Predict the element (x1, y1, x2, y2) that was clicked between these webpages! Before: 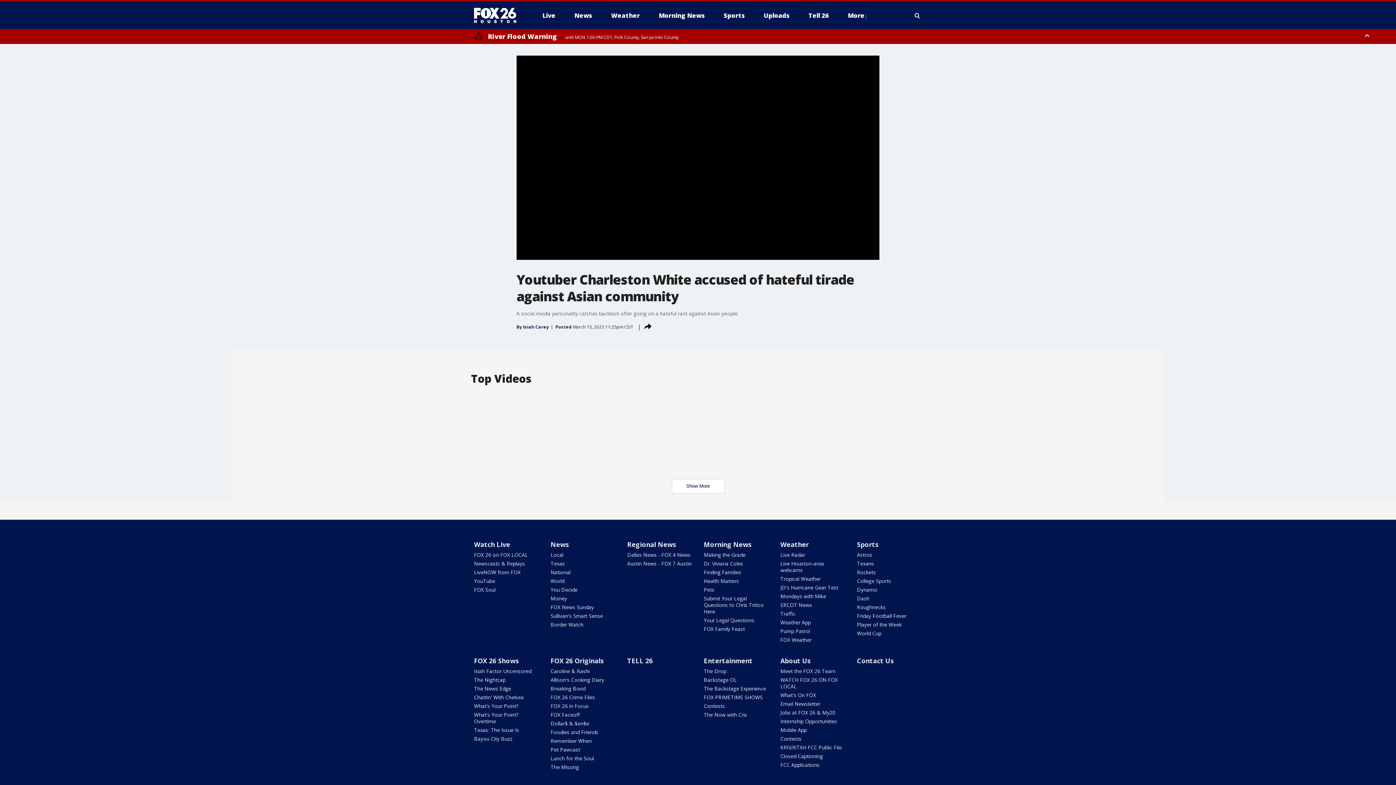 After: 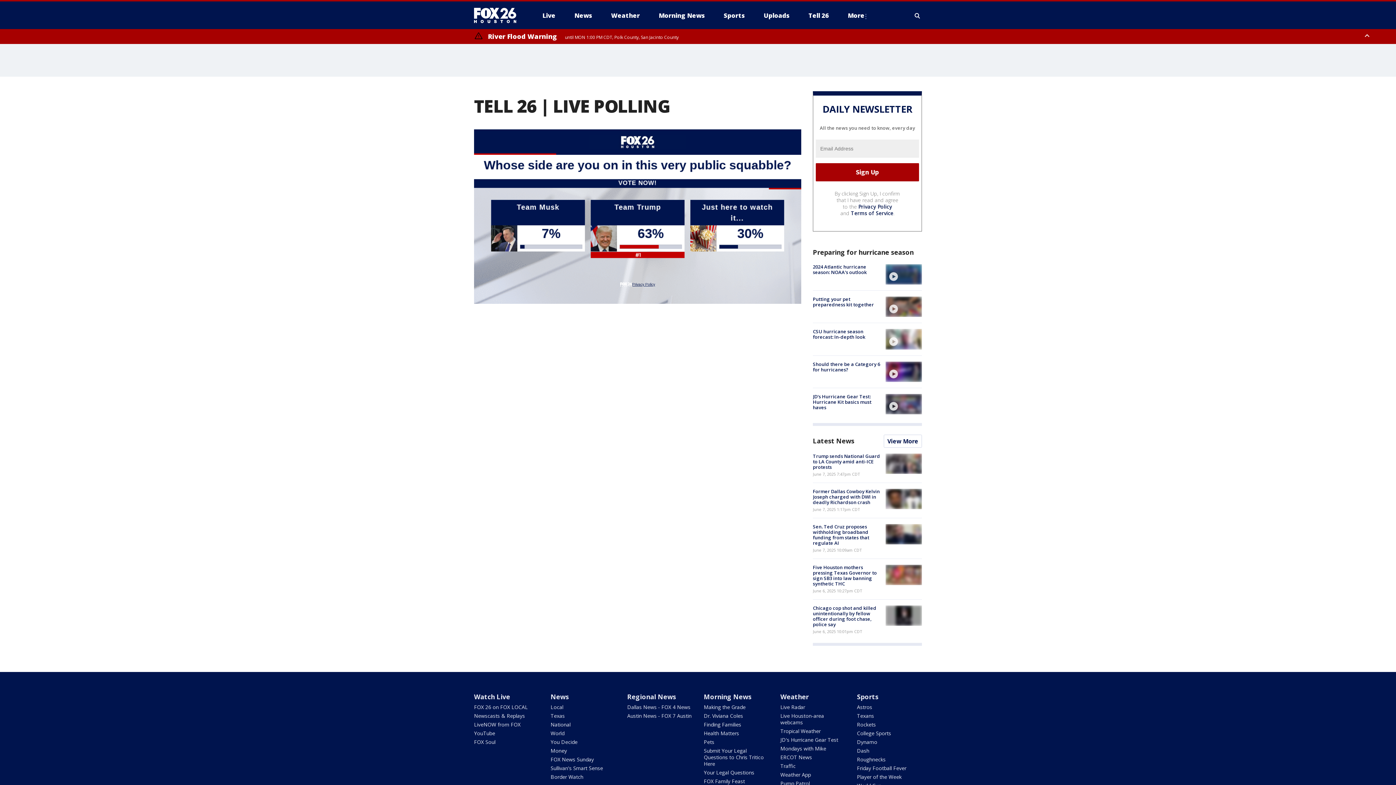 Action: label: Tell 26 bbox: (802, 9, 834, 21)